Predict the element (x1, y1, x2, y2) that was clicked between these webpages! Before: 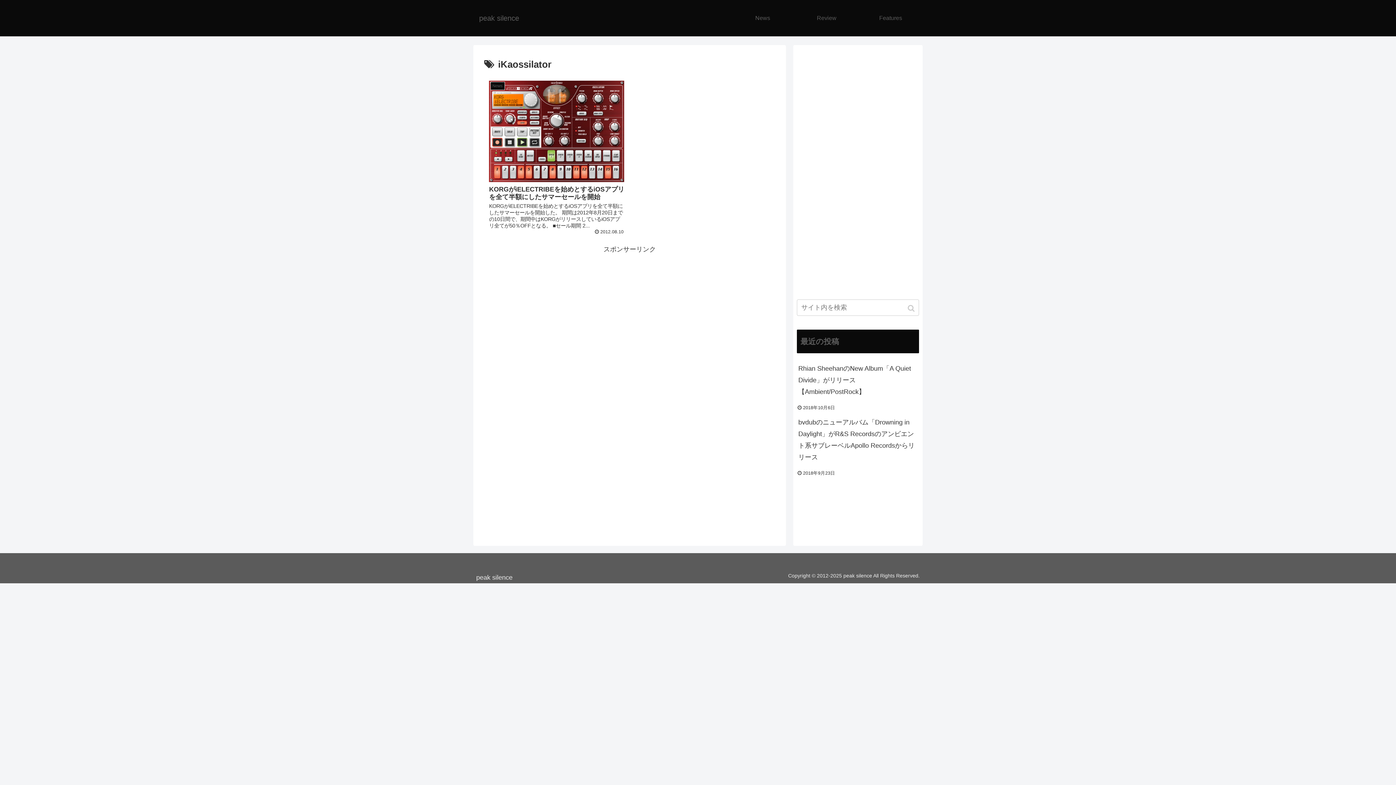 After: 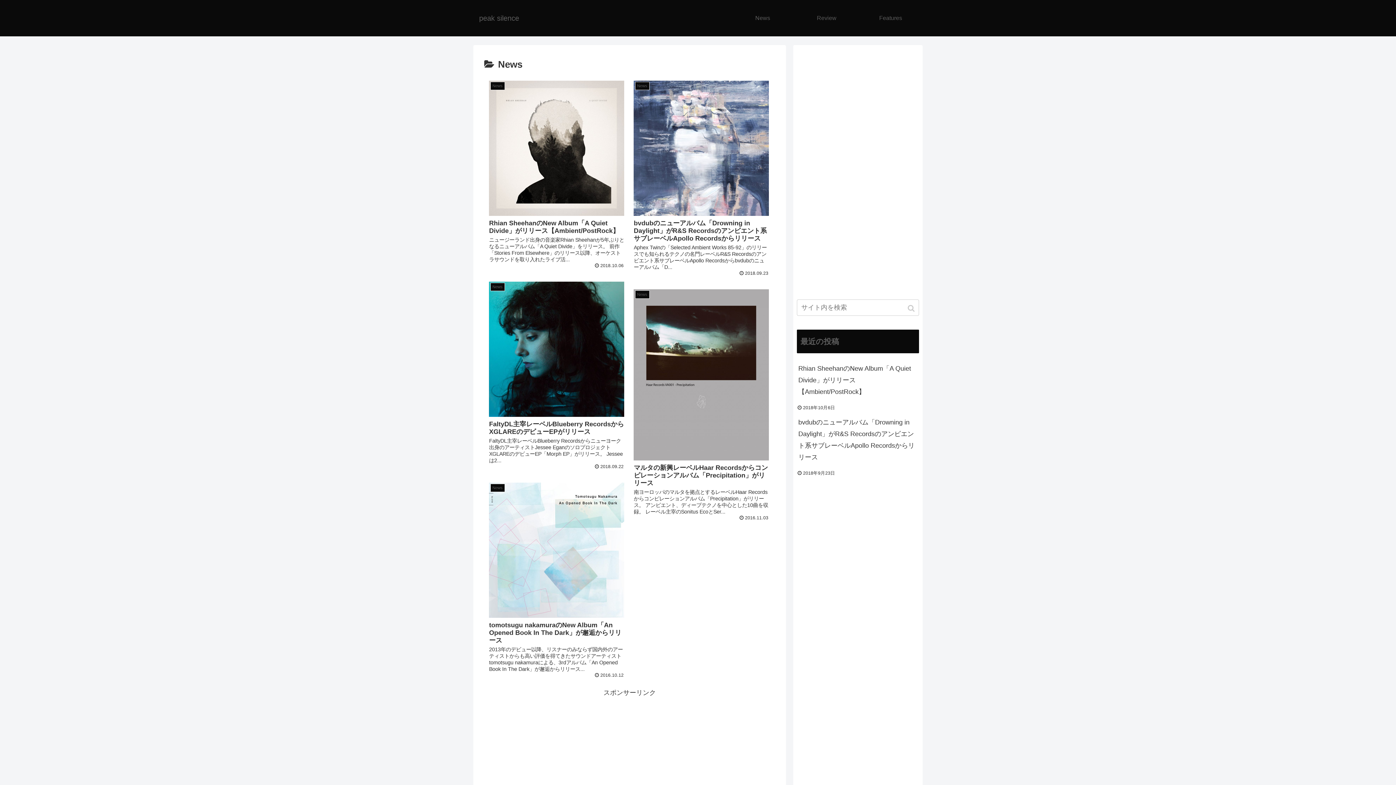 Action: label: News bbox: (730, 10, 794, 25)